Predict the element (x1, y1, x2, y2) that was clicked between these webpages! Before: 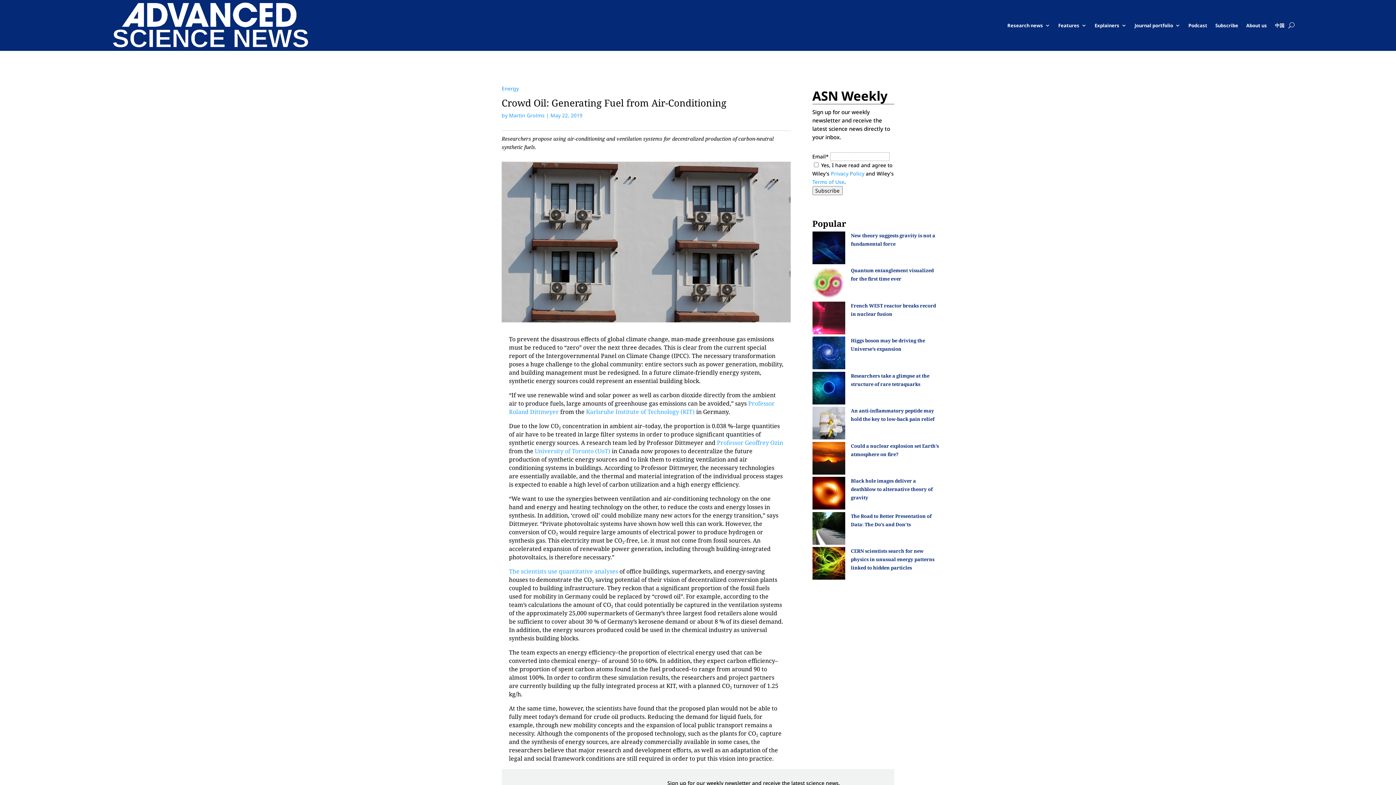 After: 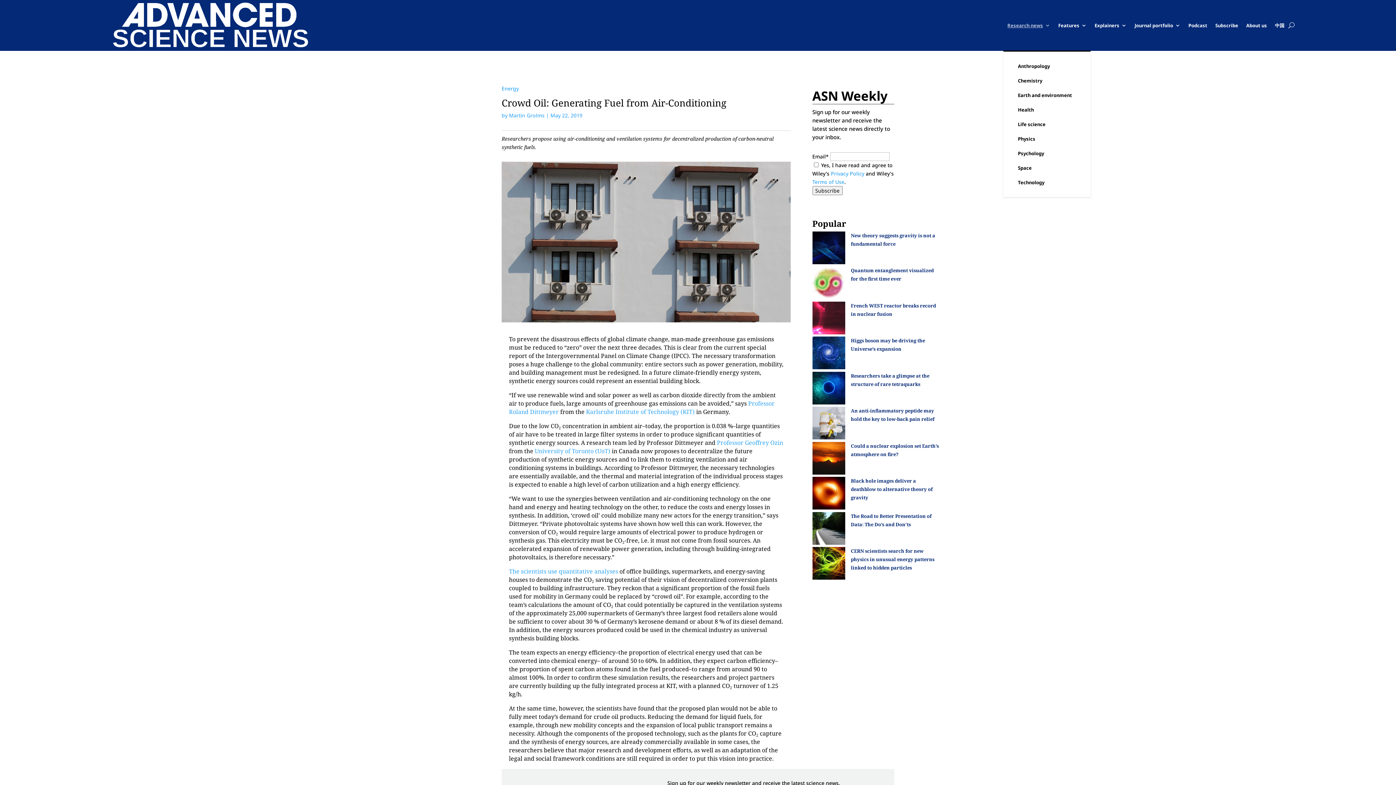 Action: bbox: (1007, 0, 1050, 50) label: Research news